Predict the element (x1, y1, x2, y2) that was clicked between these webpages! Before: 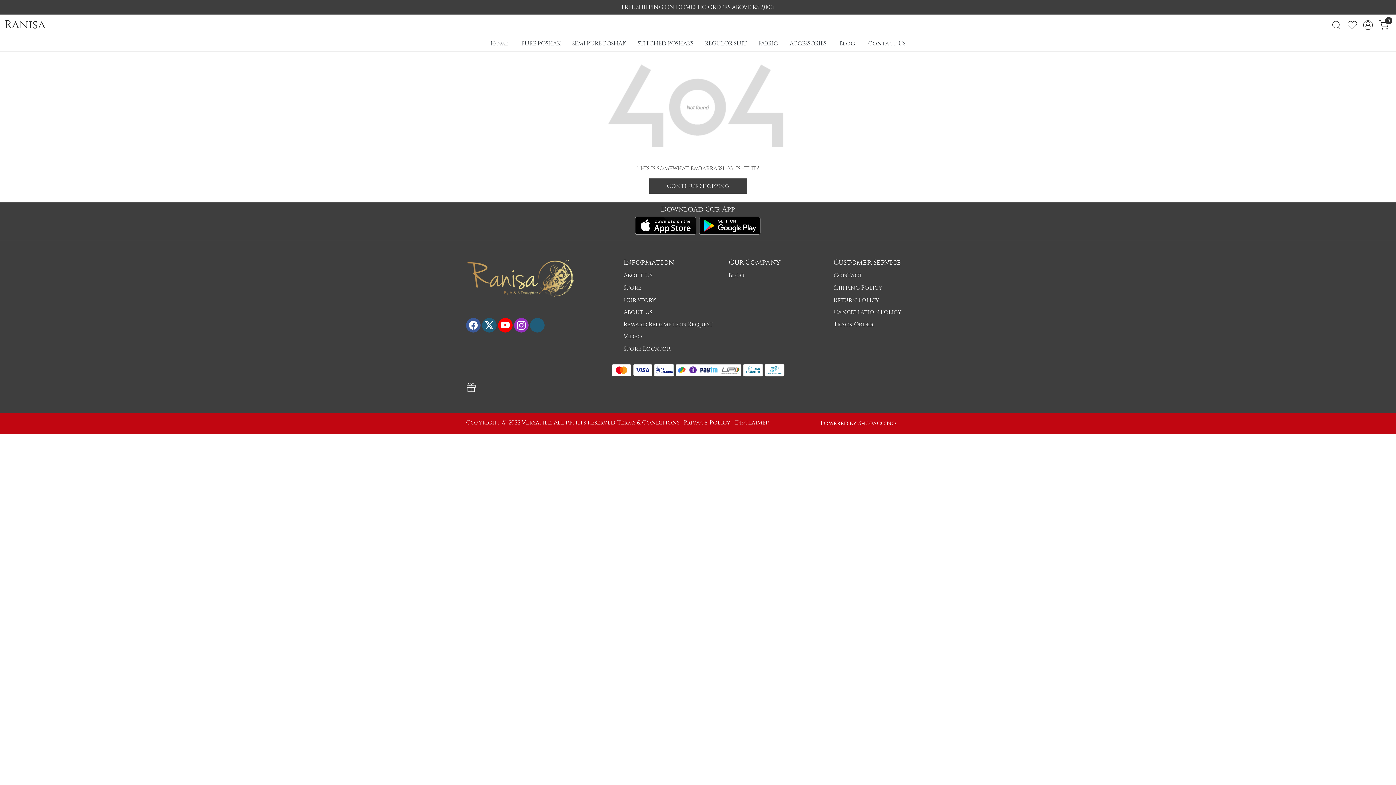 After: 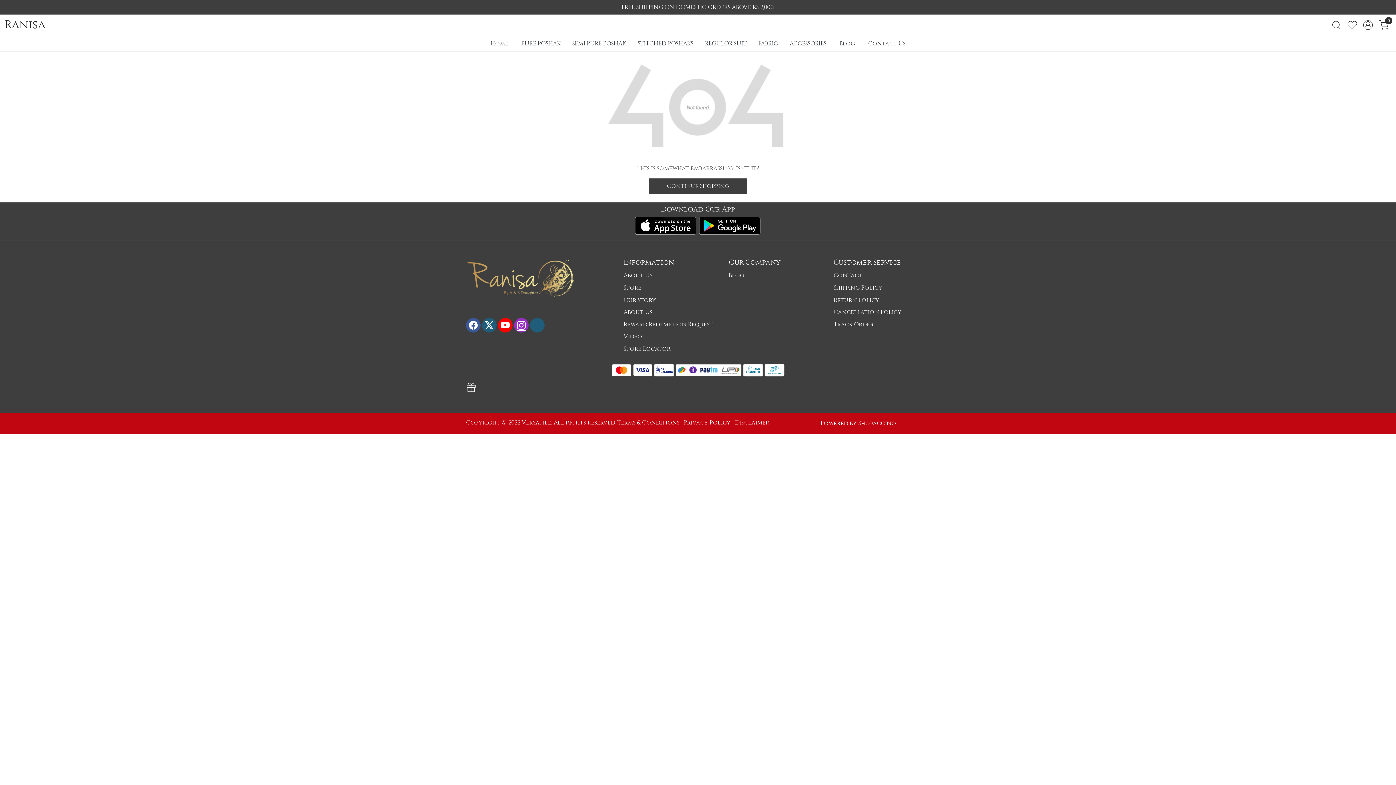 Action: label: Instagram bbox: (514, 308, 528, 342)